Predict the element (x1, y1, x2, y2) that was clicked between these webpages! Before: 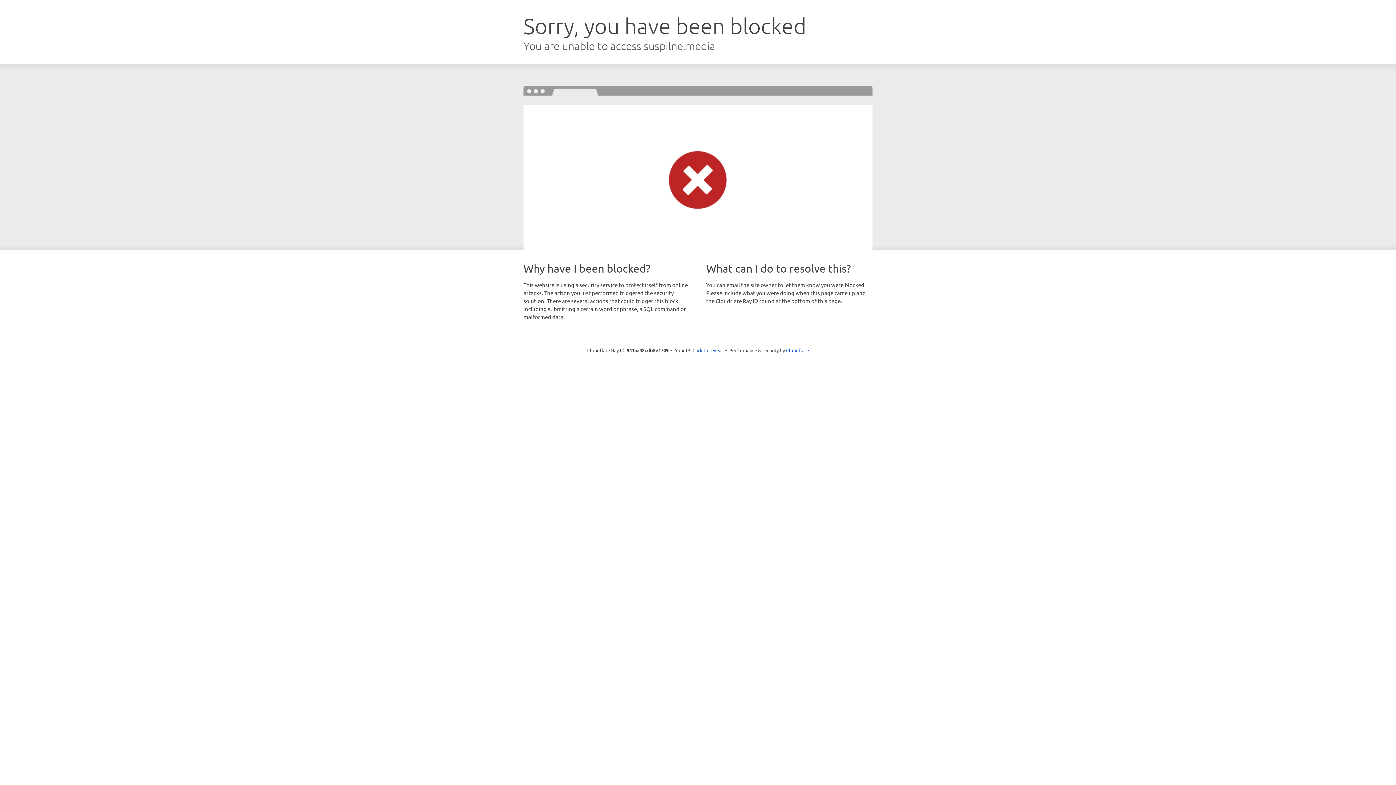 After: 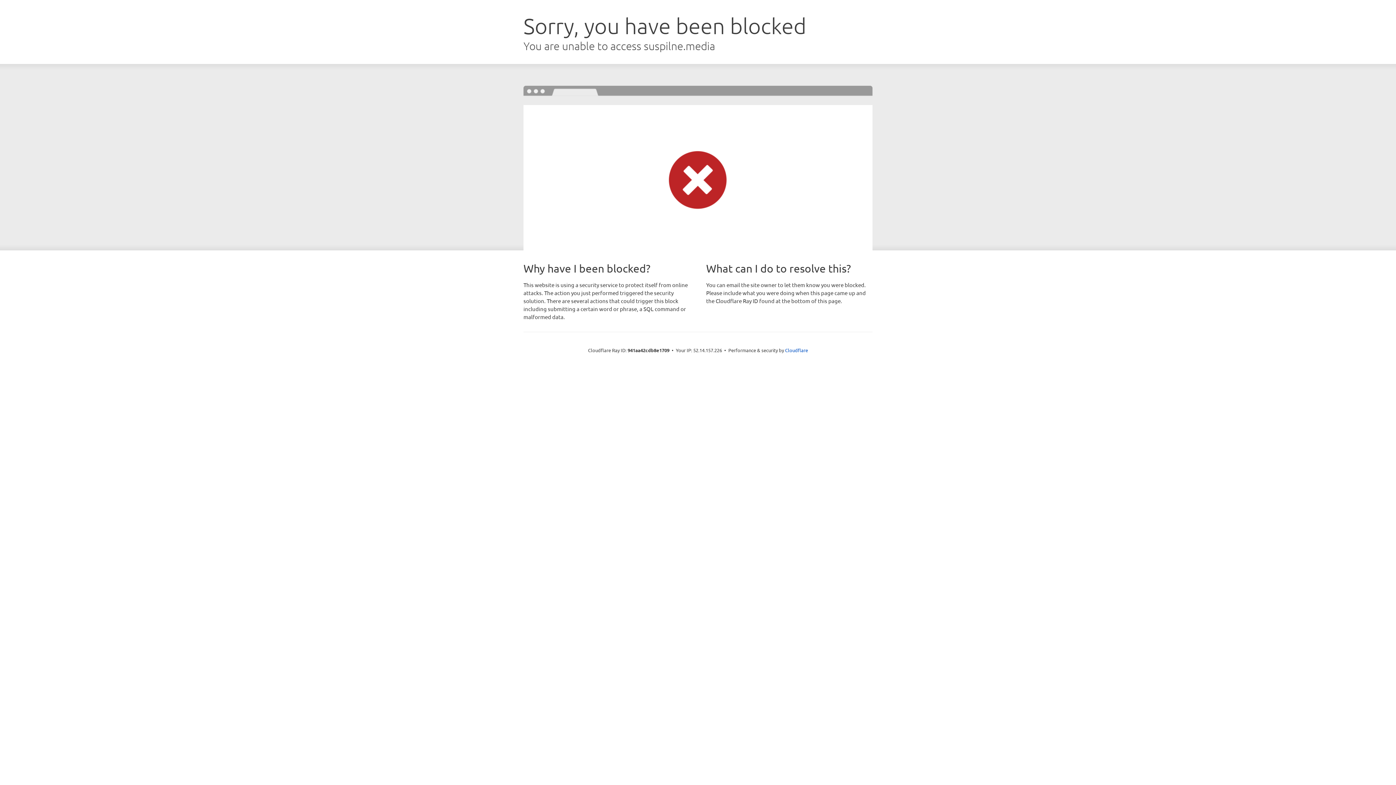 Action: label: Click to reveal bbox: (692, 346, 723, 353)